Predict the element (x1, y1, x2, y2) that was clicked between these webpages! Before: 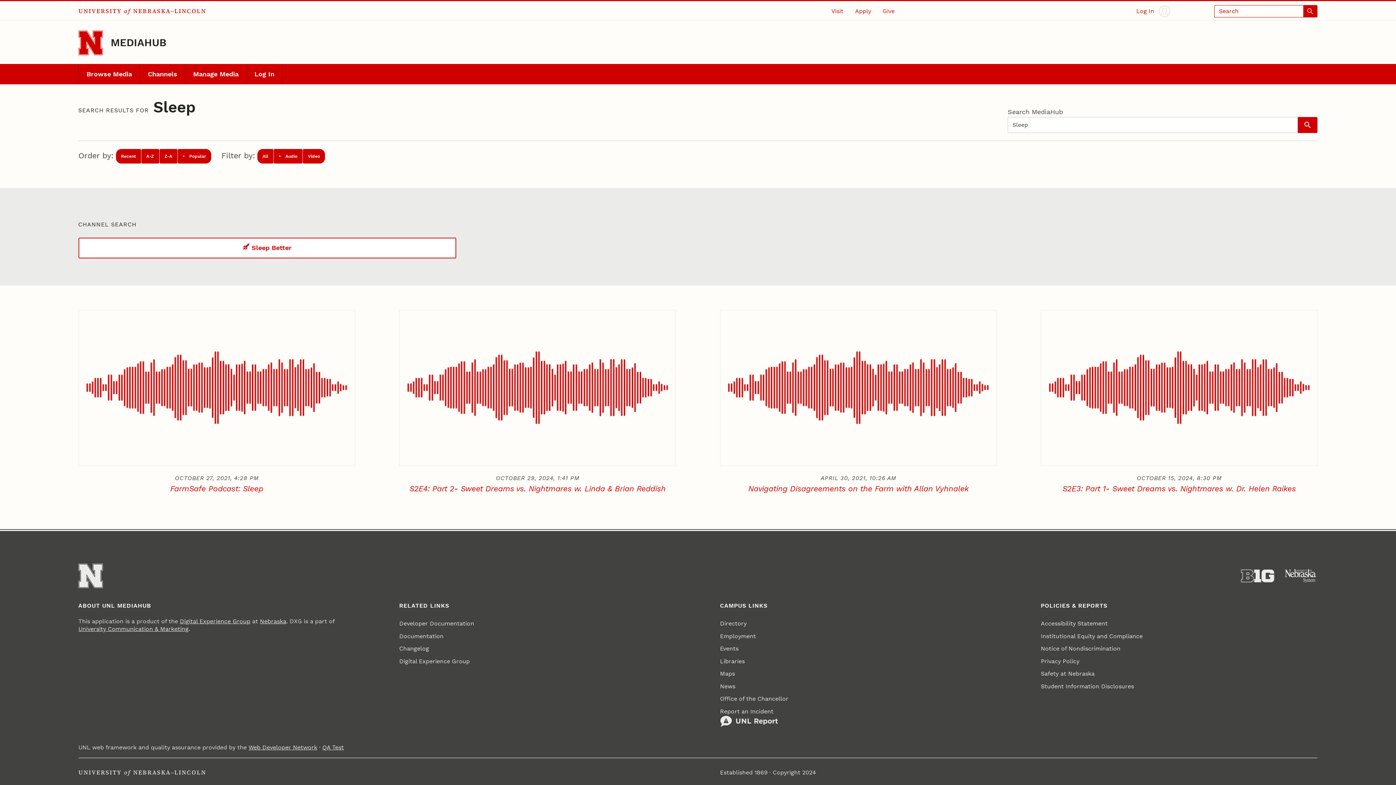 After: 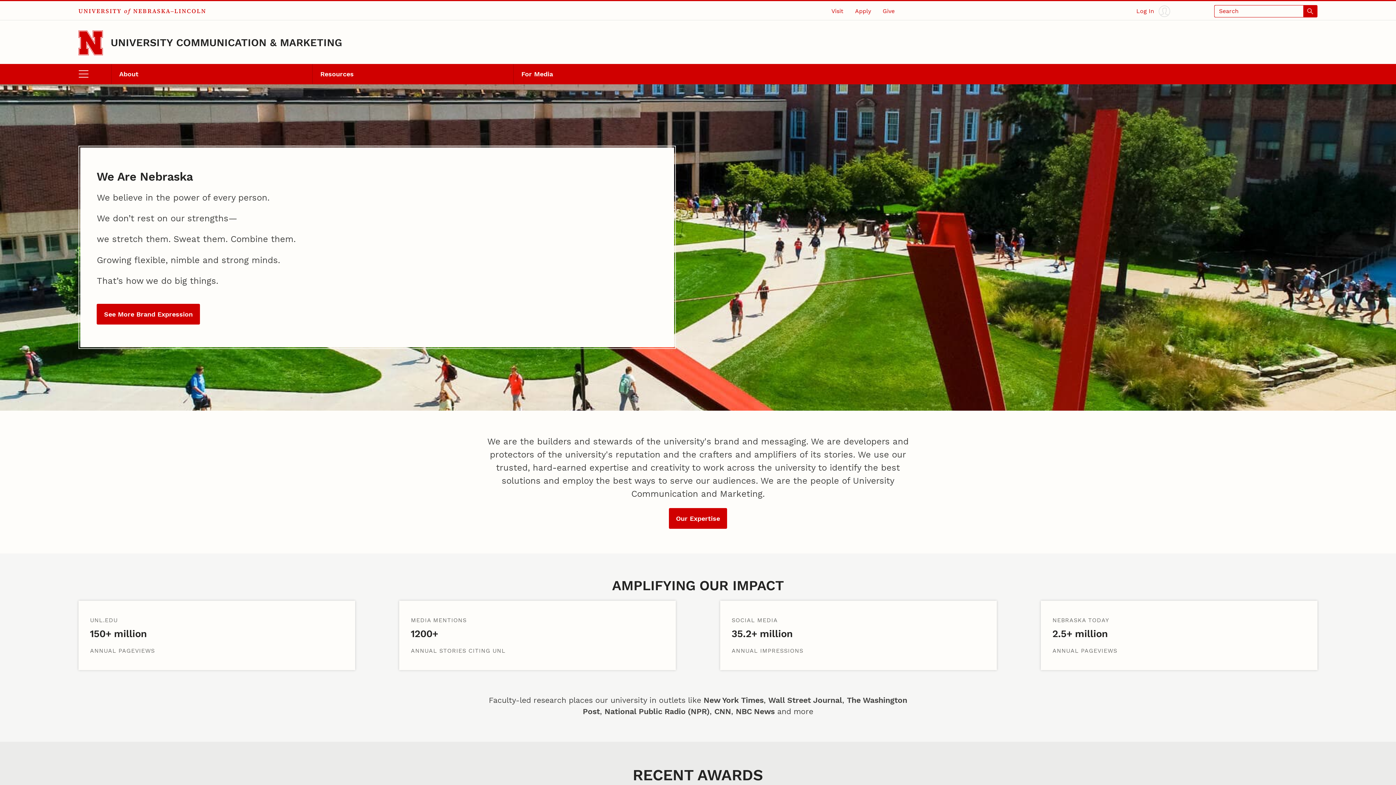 Action: label: University Communication & Marketing bbox: (78, 625, 188, 632)